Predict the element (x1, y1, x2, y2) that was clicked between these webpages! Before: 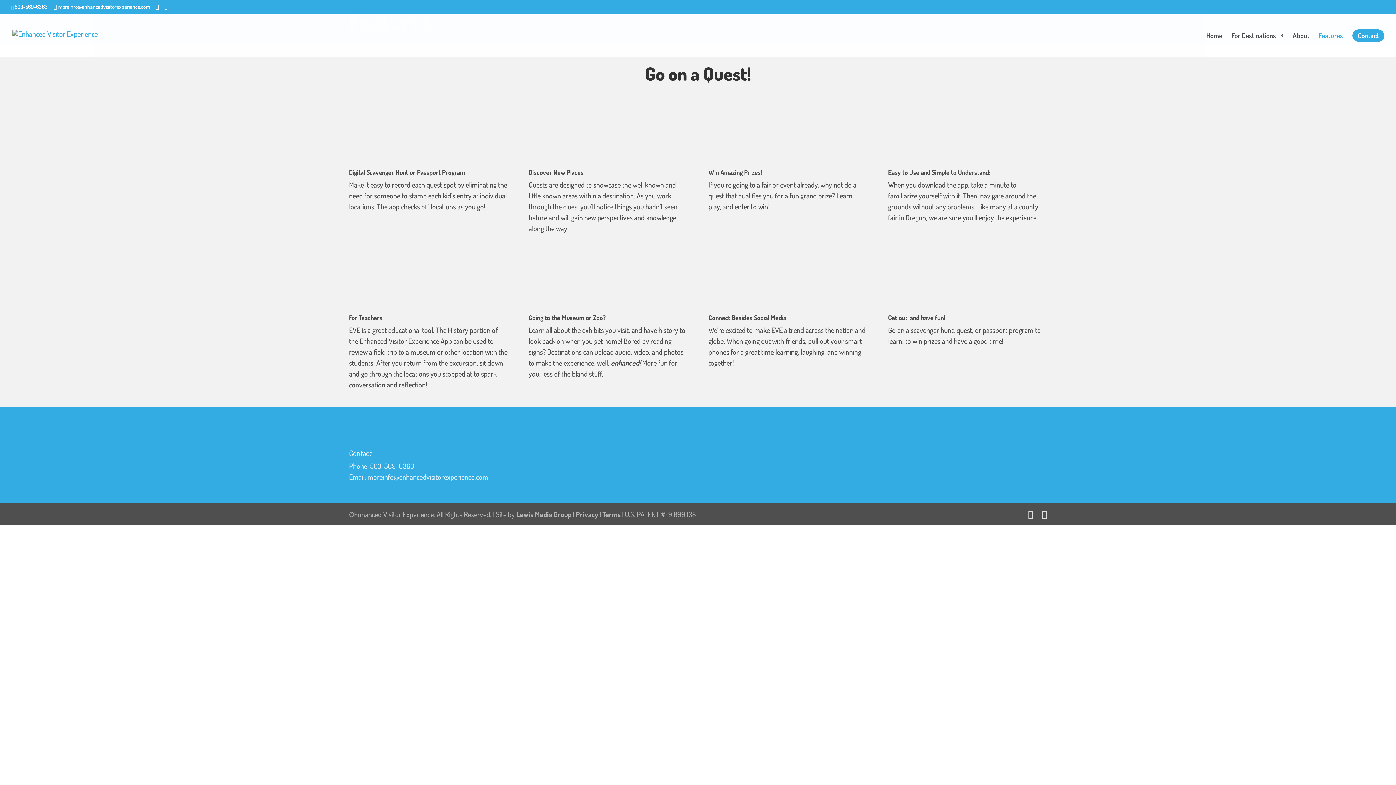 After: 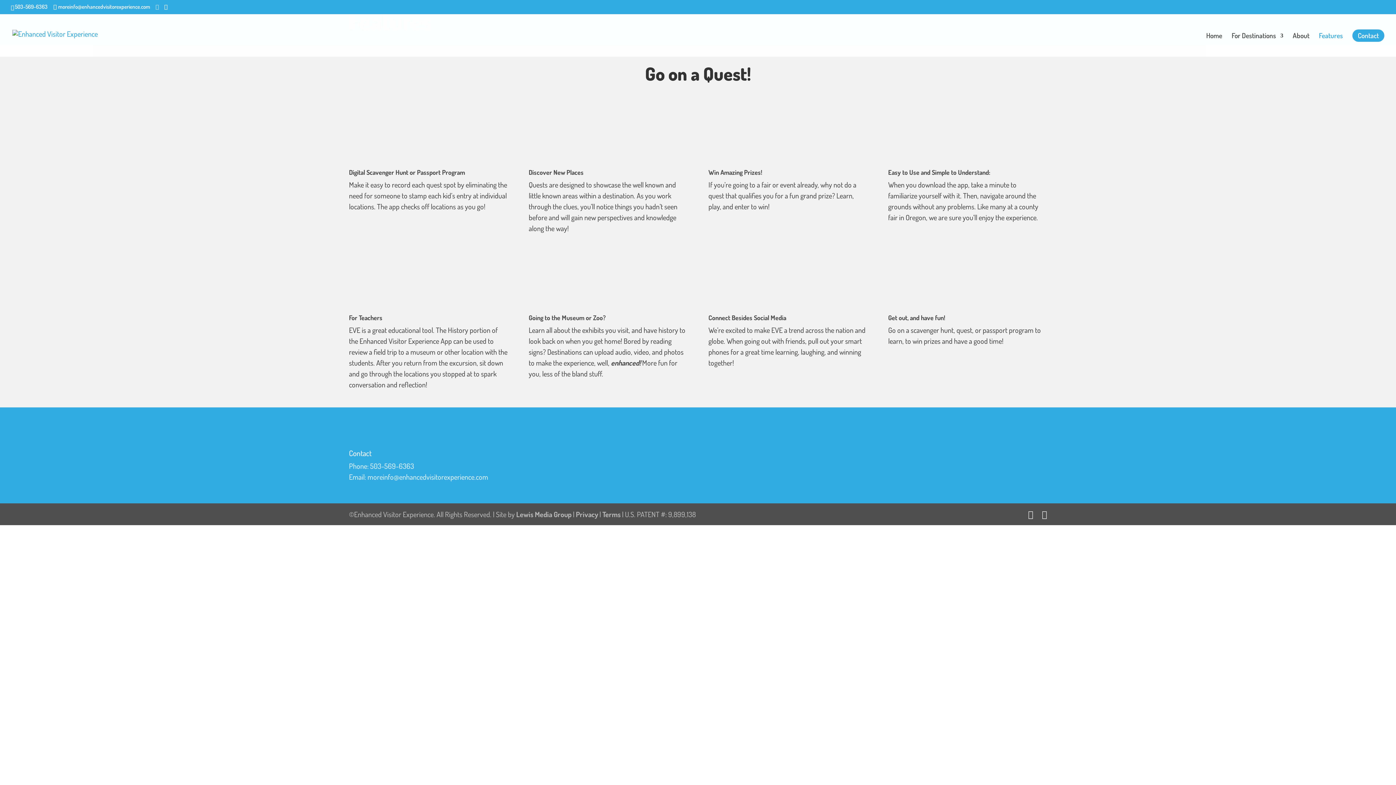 Action: bbox: (155, 4, 158, 9)